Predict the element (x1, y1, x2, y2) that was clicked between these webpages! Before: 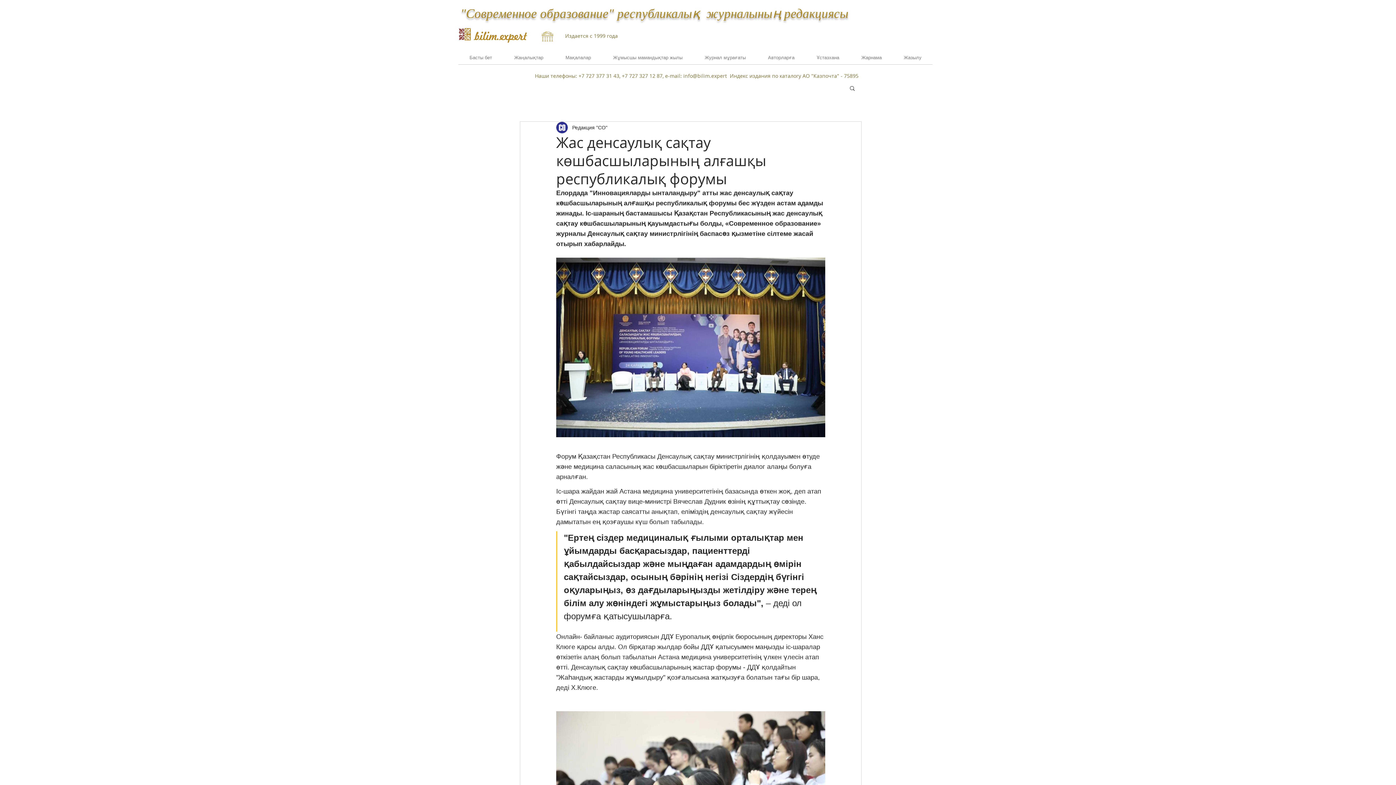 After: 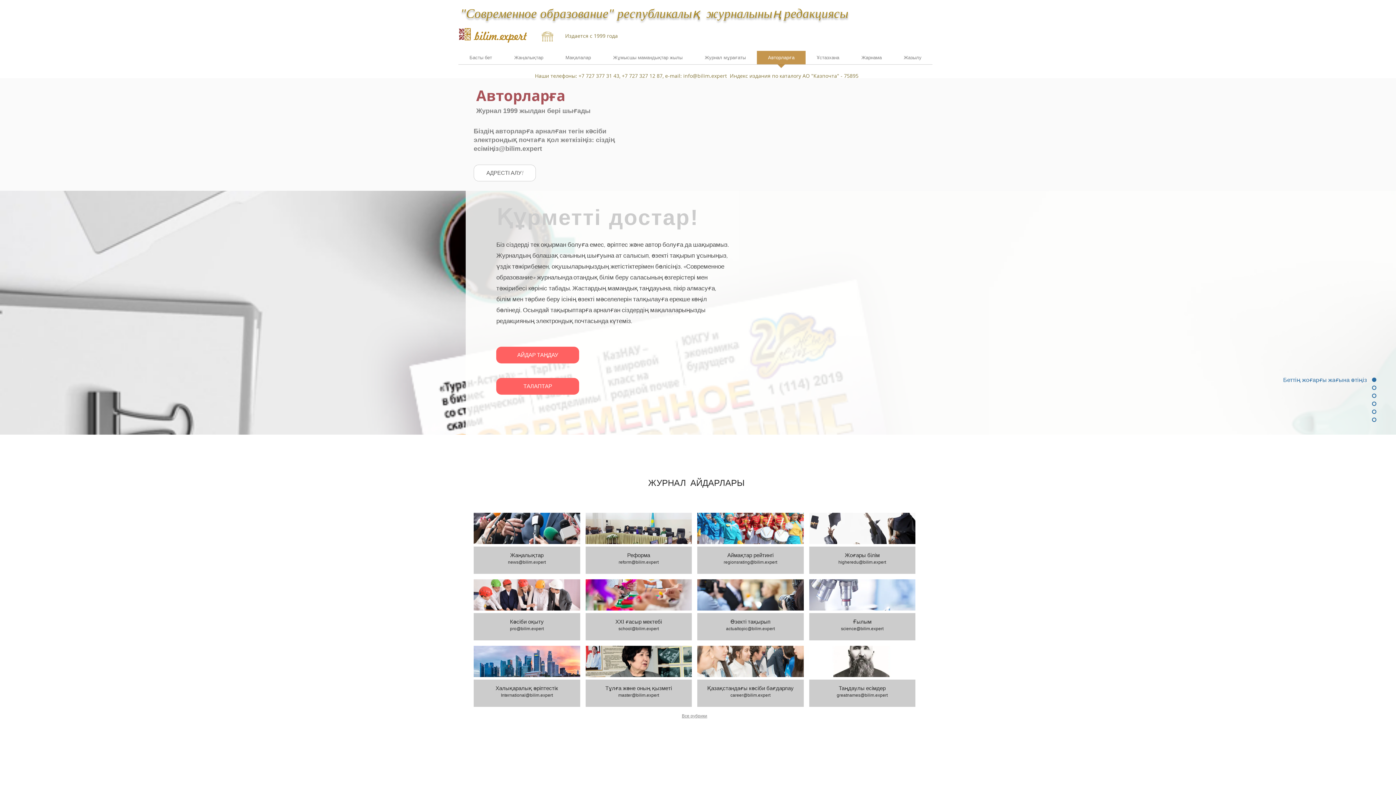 Action: bbox: (757, 50, 805, 69) label: Авторларға